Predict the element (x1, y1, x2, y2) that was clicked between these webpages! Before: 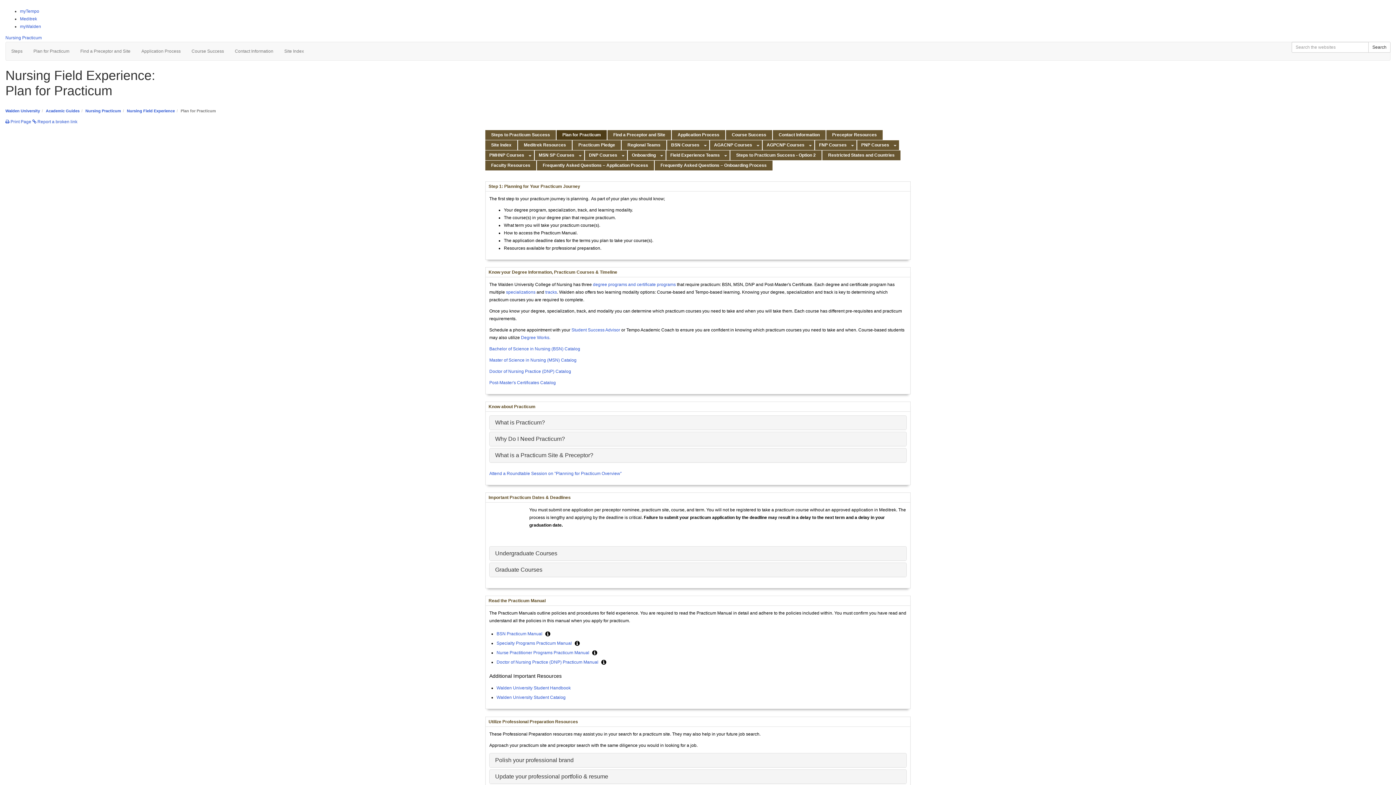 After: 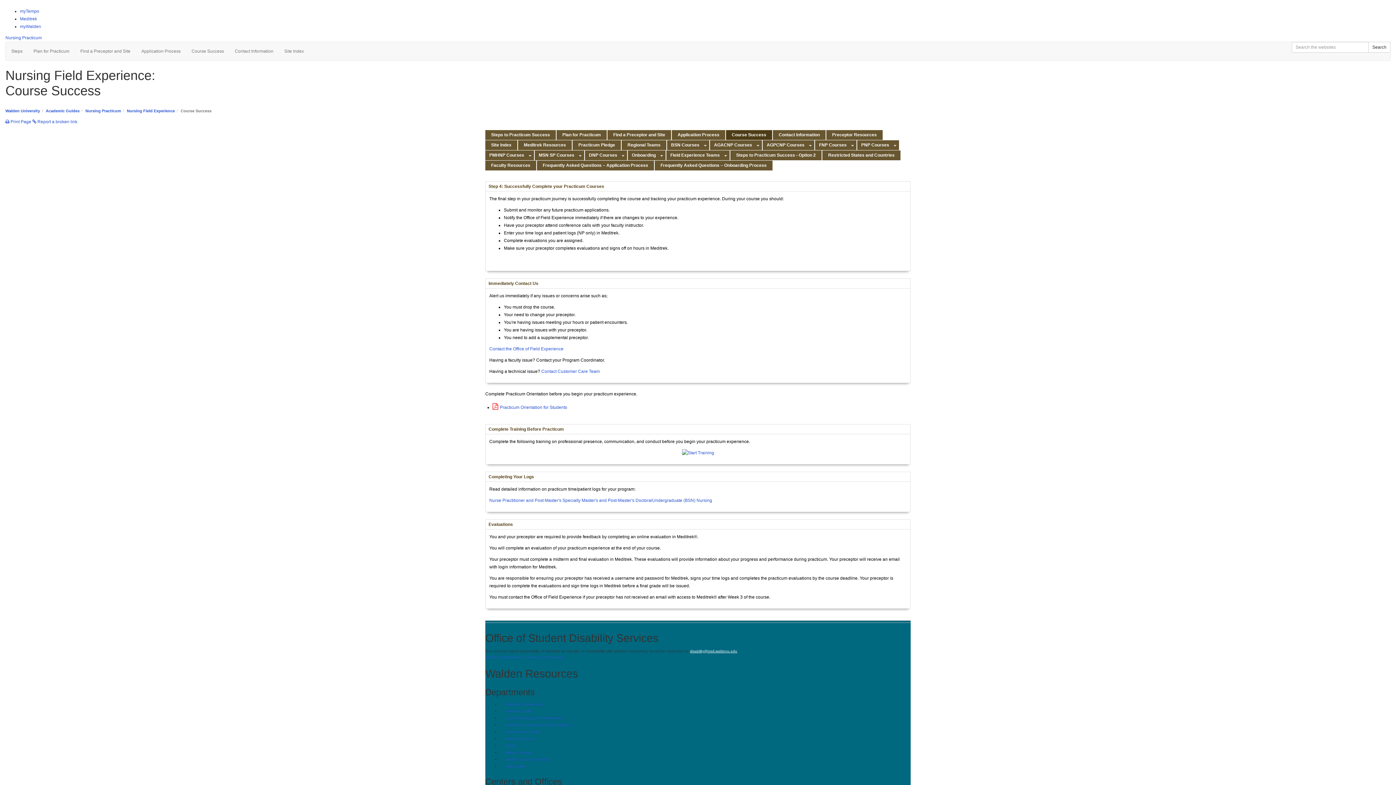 Action: bbox: (726, 130, 772, 140) label: Course Success